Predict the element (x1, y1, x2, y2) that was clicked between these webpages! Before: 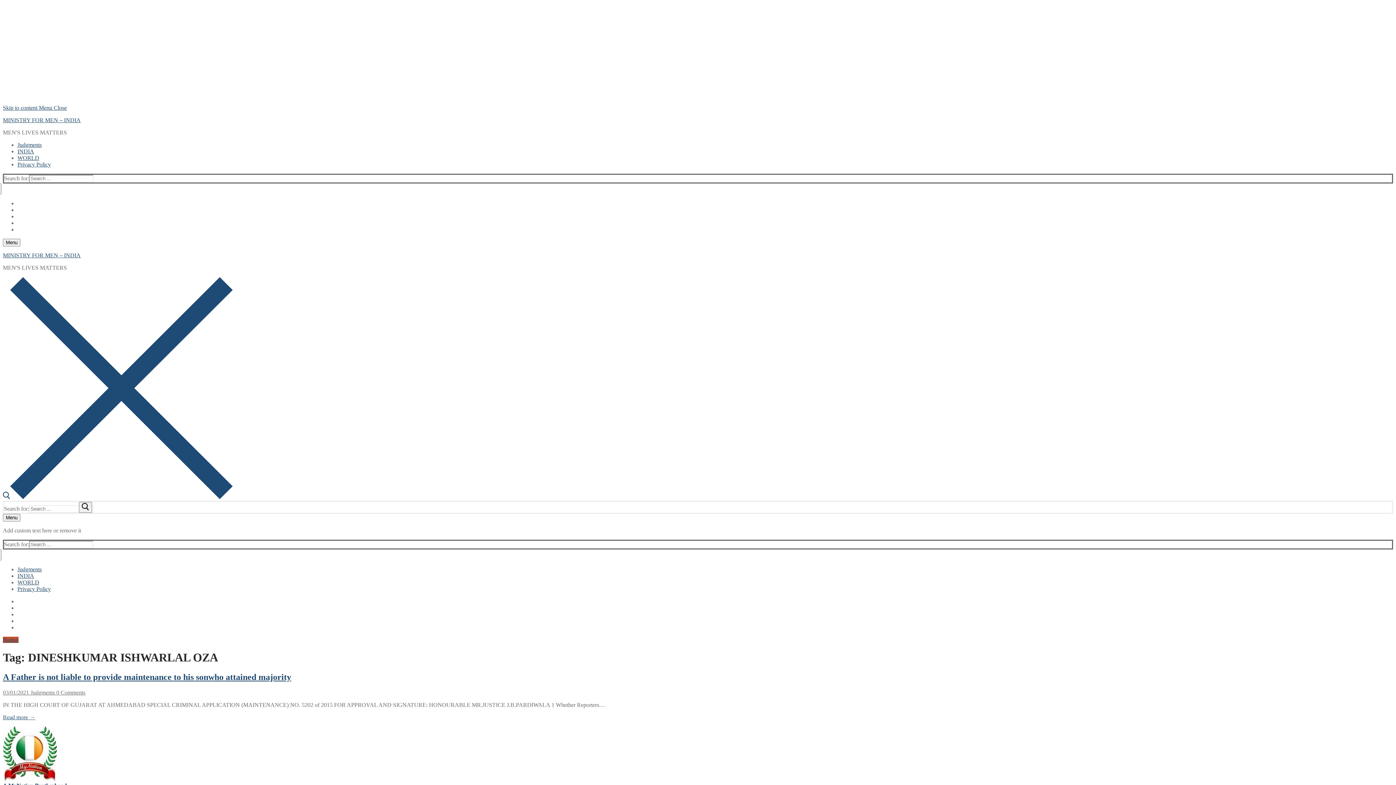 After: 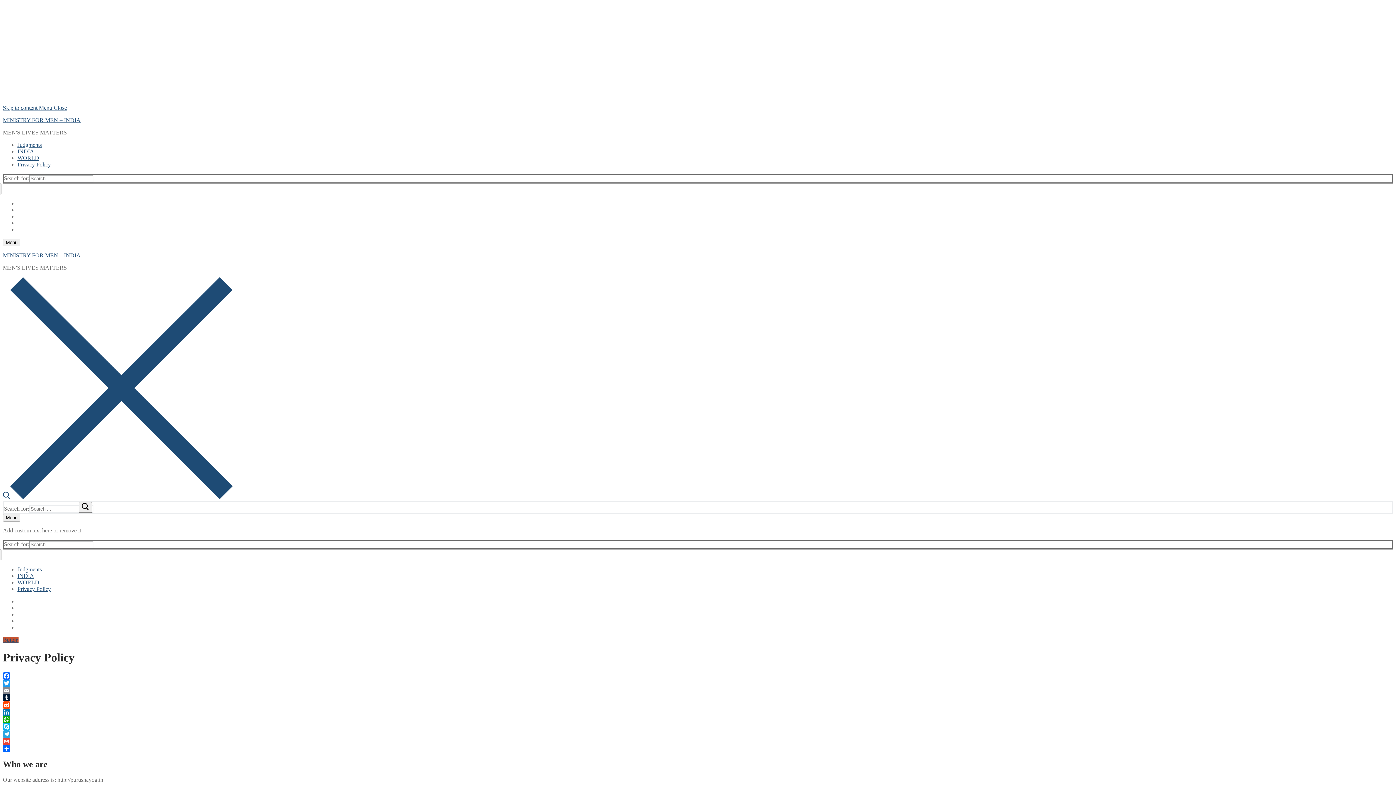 Action: bbox: (17, 586, 50, 592) label: Privacy Policy